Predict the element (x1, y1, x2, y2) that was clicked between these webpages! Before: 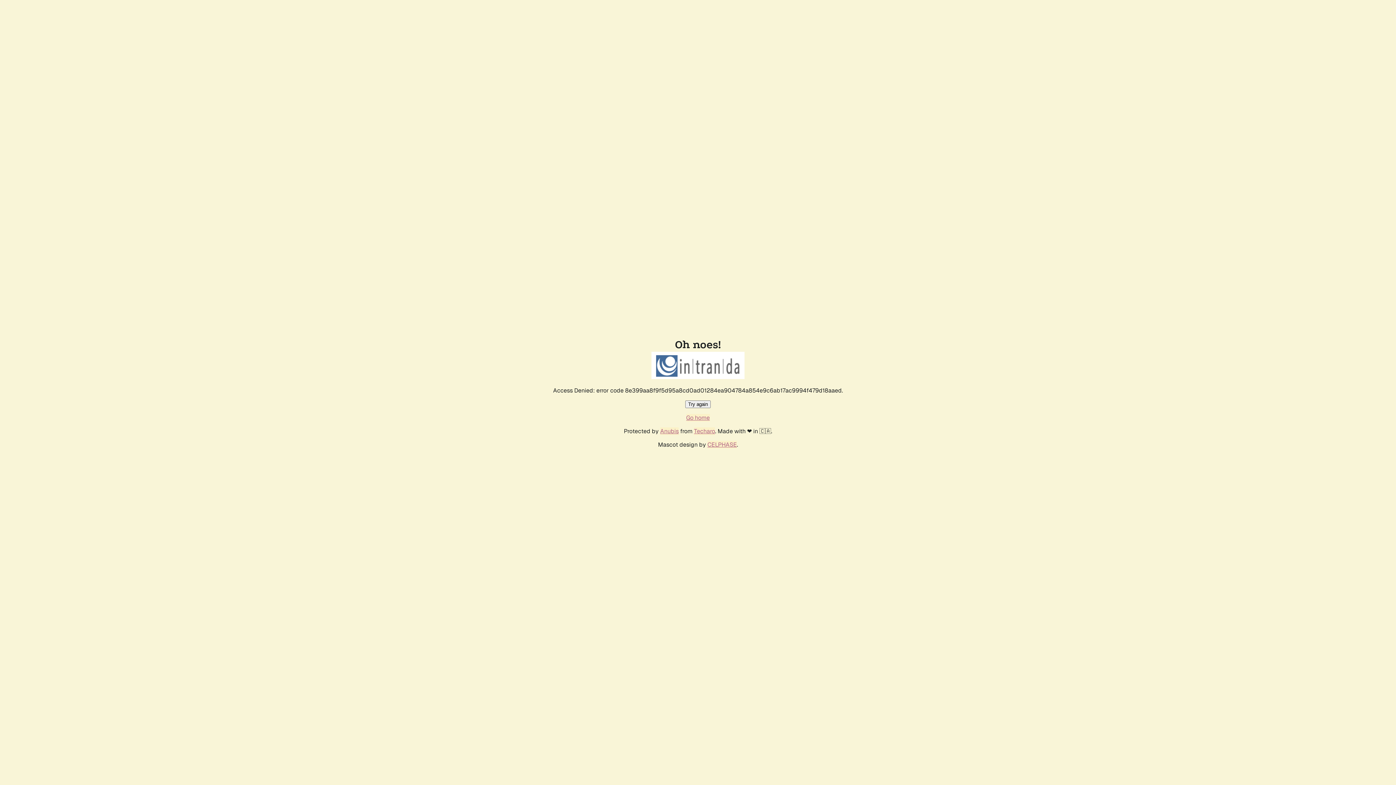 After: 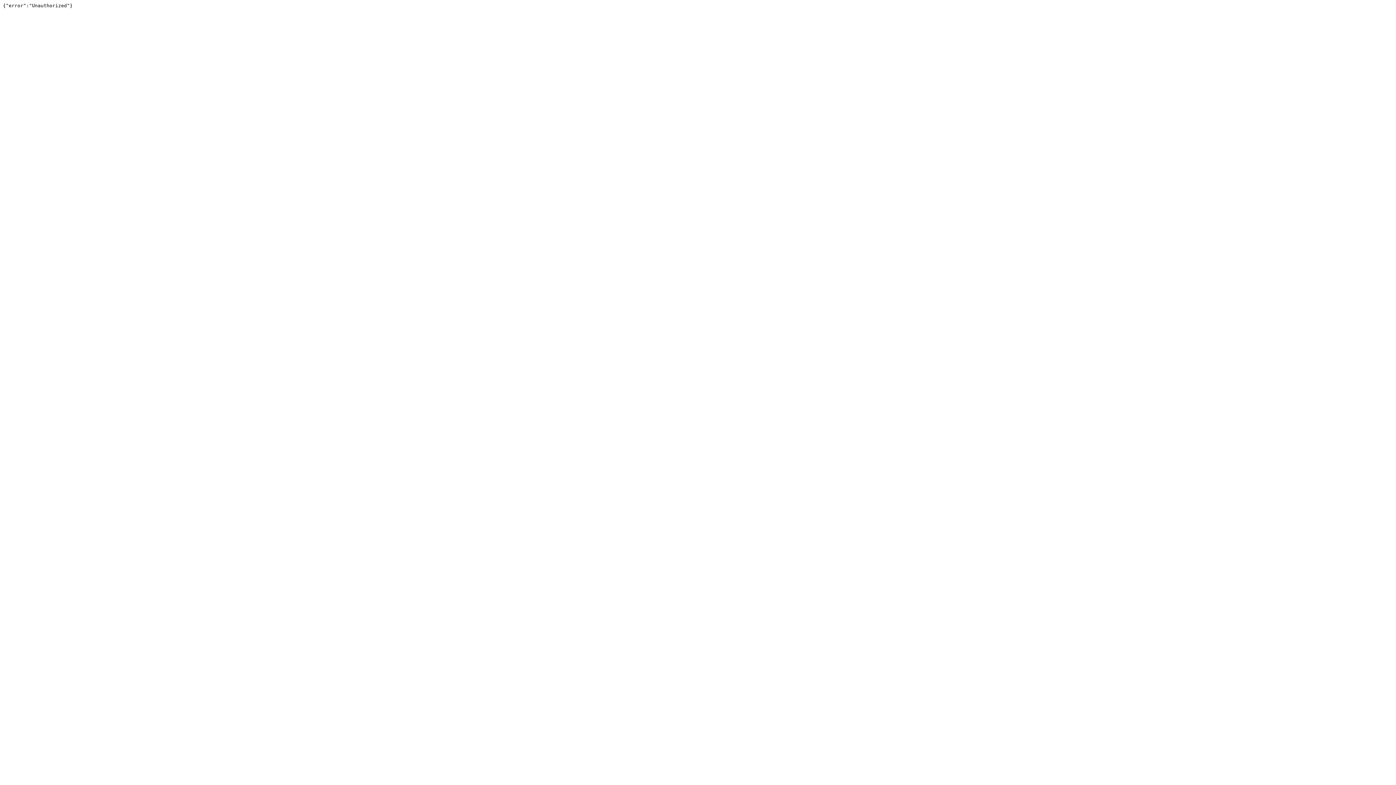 Action: bbox: (694, 427, 715, 435) label: Techaro